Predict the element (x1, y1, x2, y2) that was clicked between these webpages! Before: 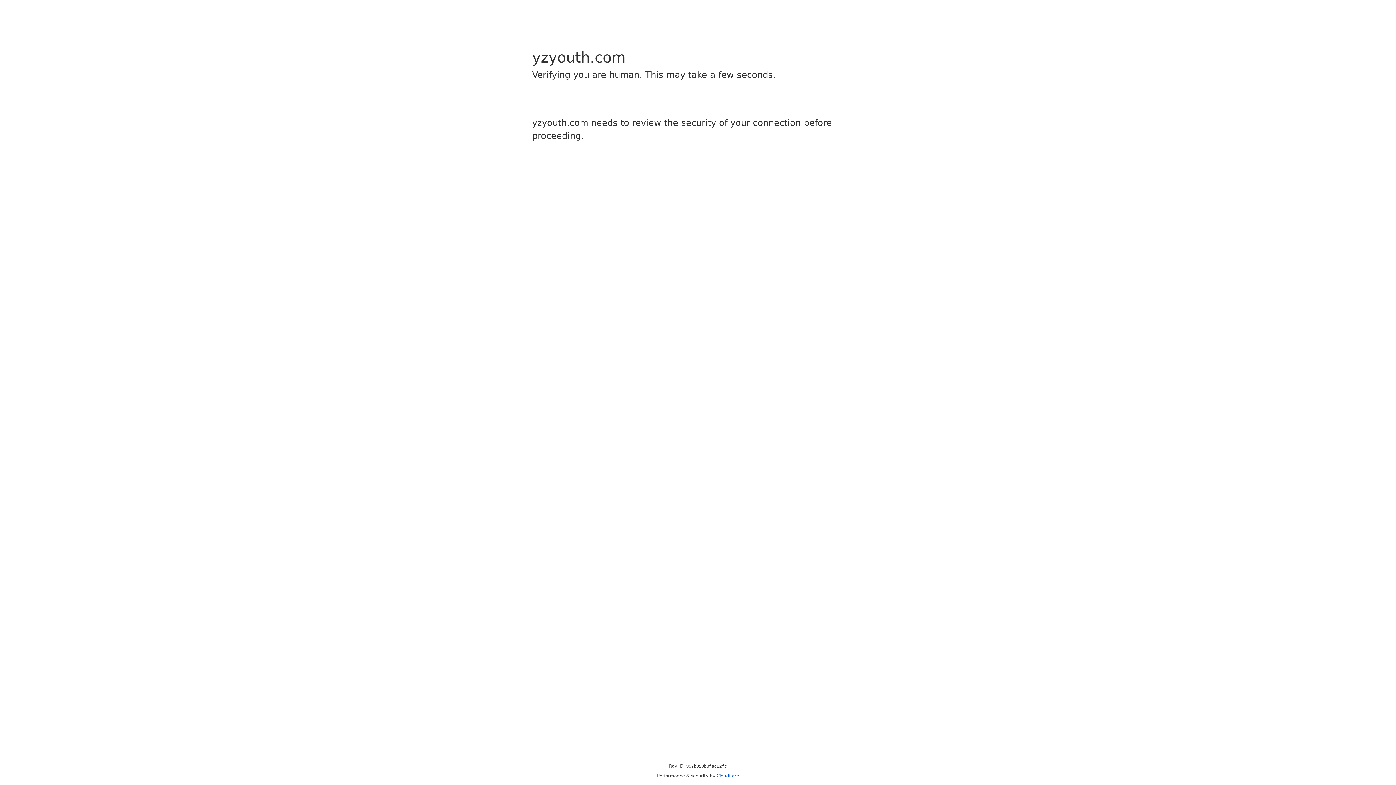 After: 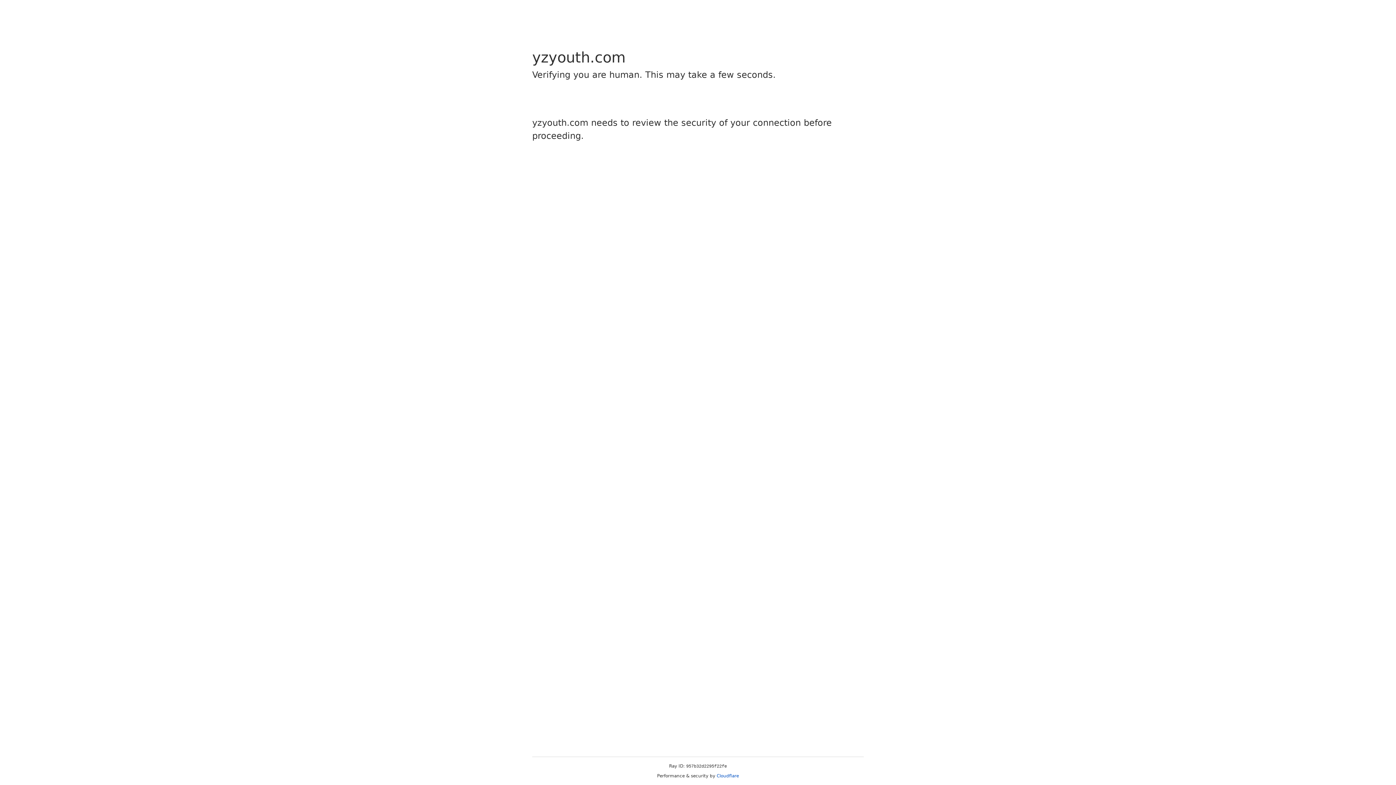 Action: bbox: (716, 773, 739, 778) label: Cloudflare